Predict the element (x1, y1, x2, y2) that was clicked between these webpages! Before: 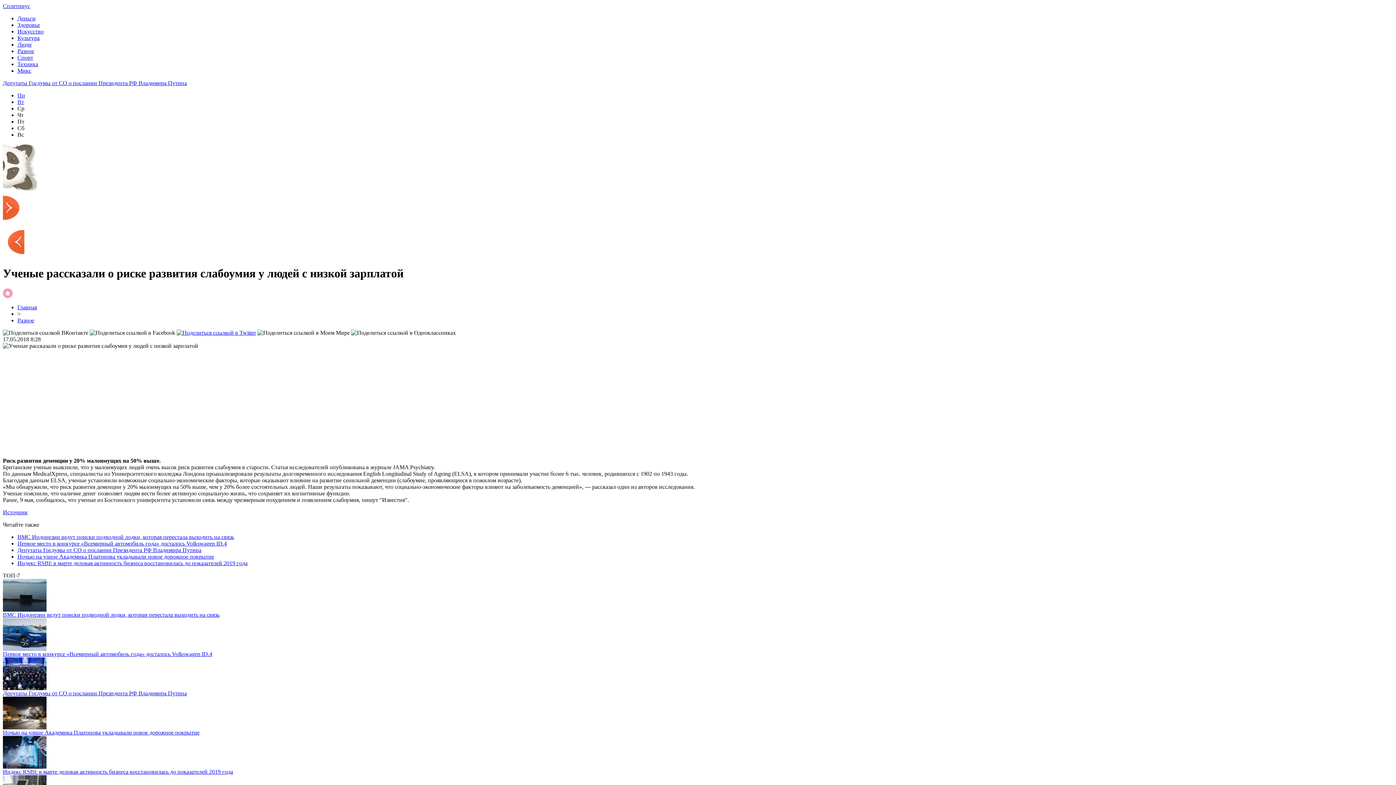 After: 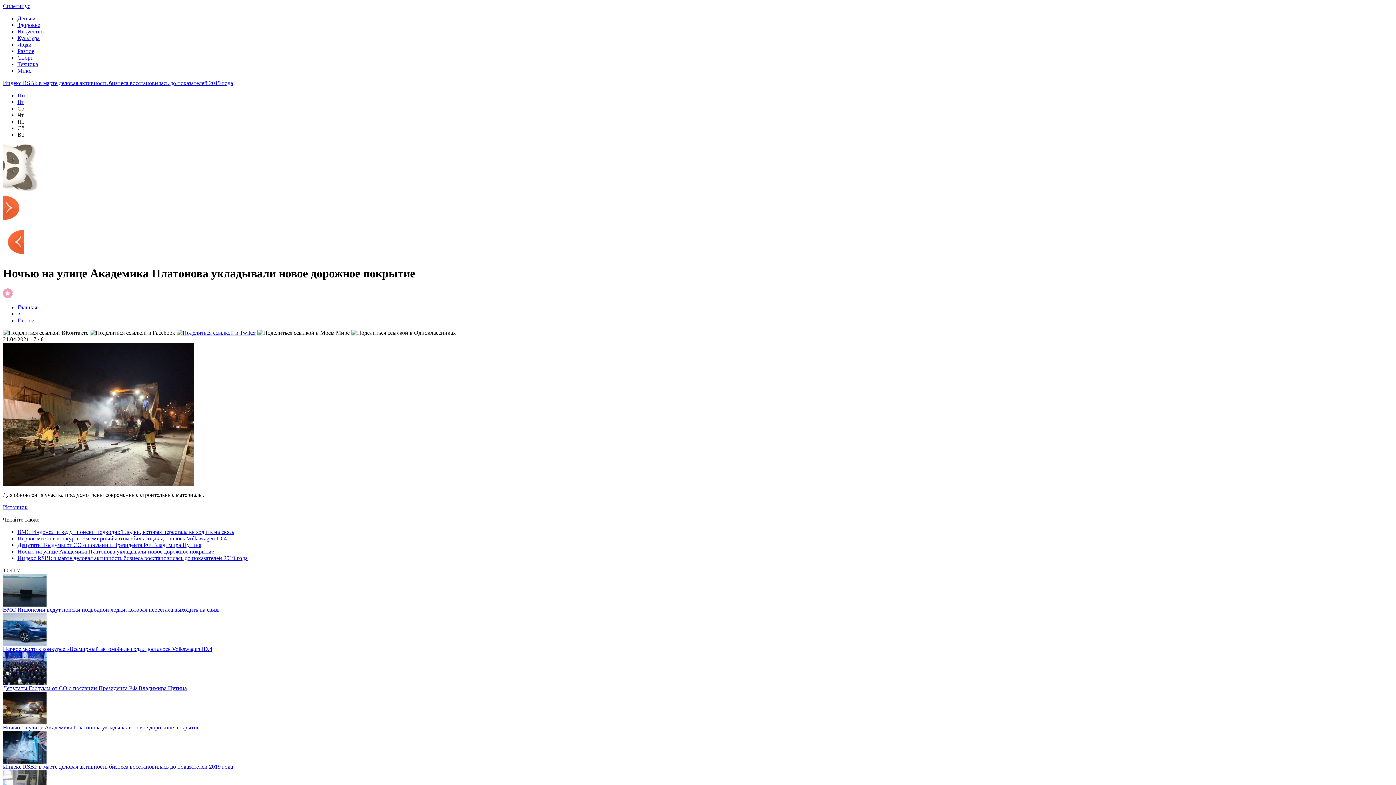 Action: bbox: (2, 729, 199, 735) label: Ночью на улице Академика Платонова укладывали новое дорожное покрытие